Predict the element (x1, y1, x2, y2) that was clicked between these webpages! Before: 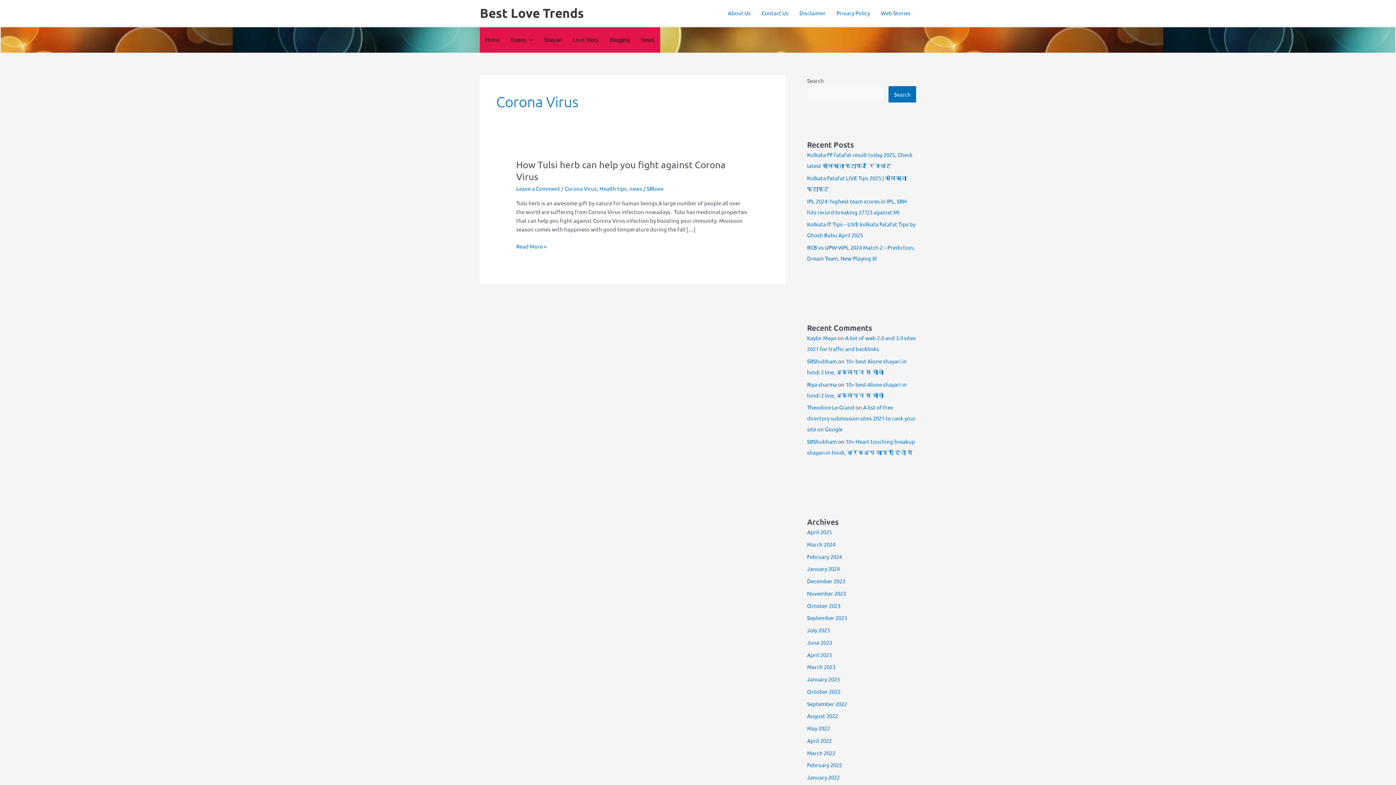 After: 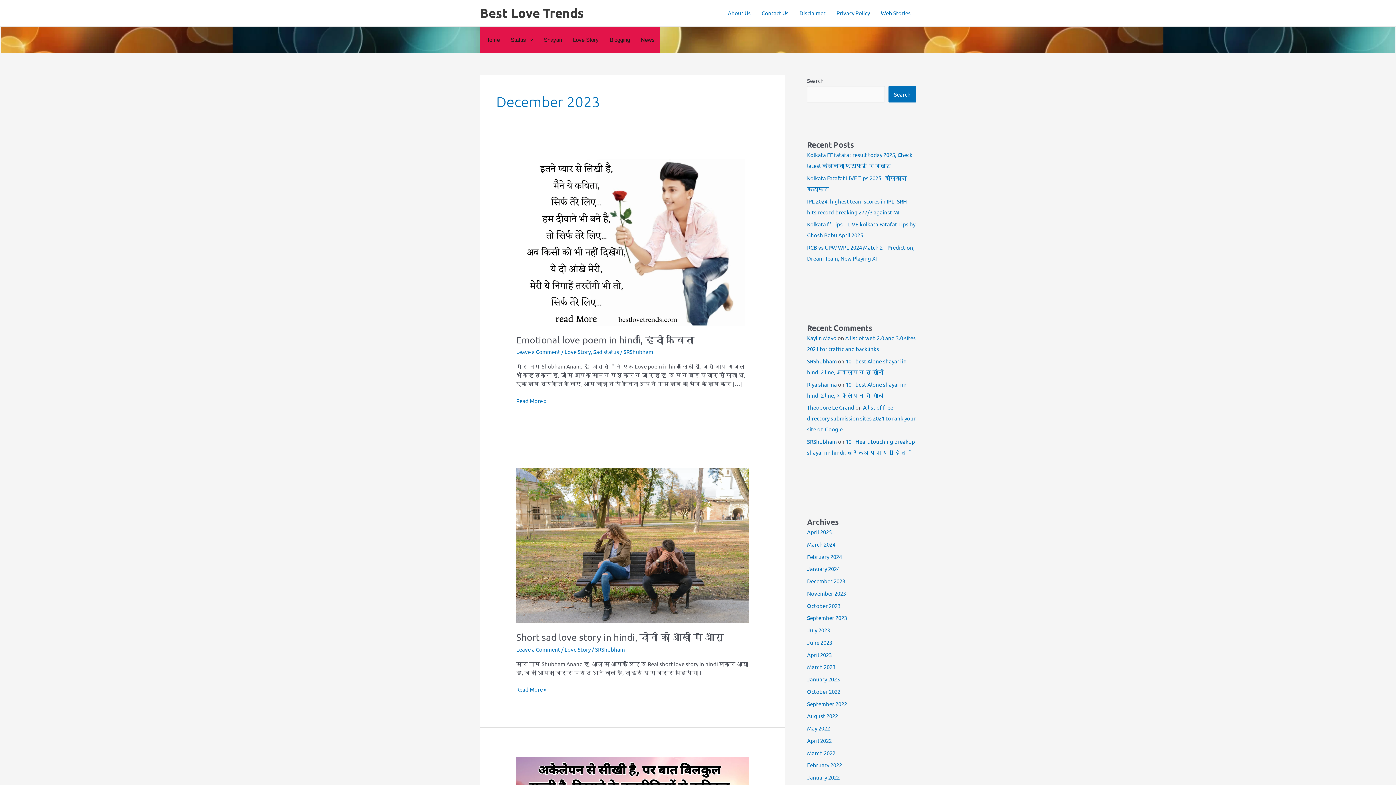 Action: label: December 2023 bbox: (807, 577, 845, 584)